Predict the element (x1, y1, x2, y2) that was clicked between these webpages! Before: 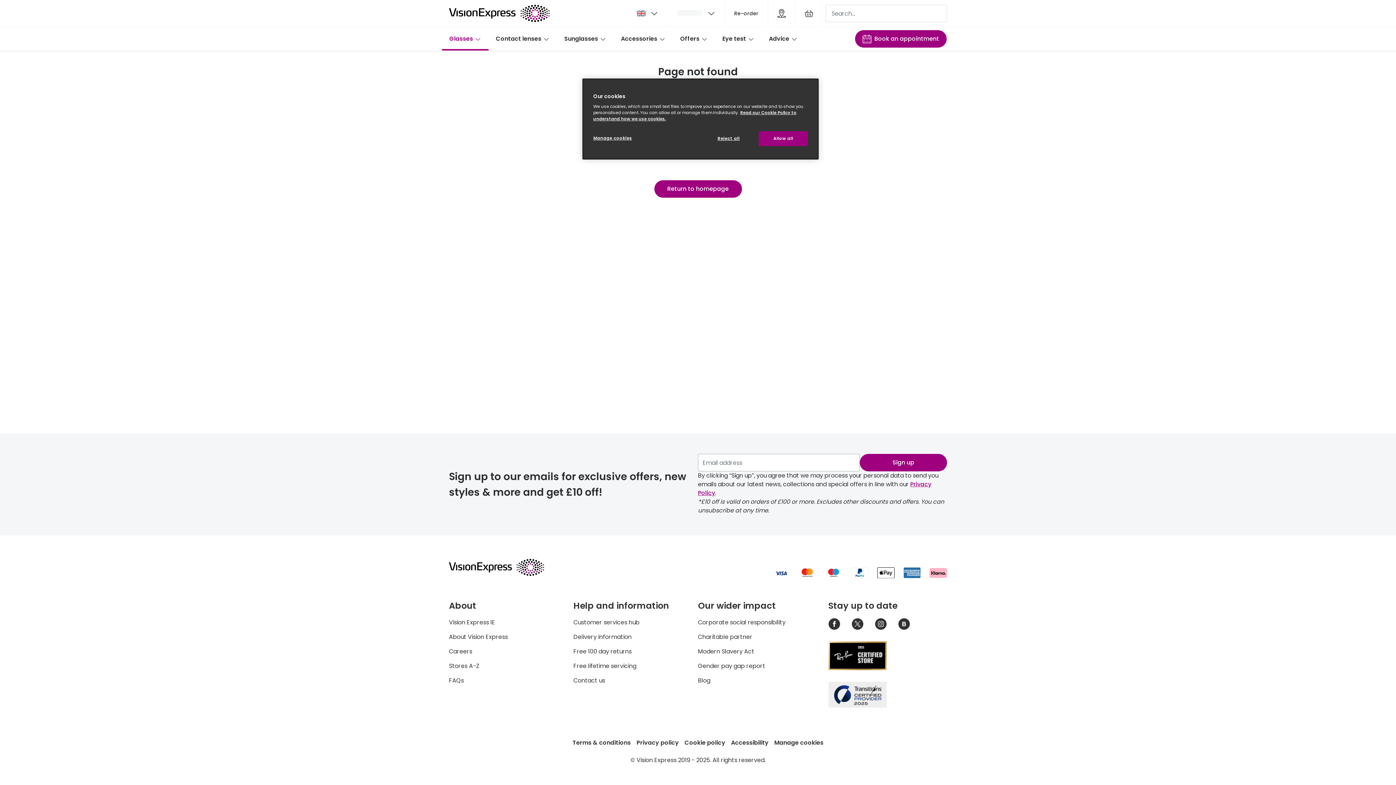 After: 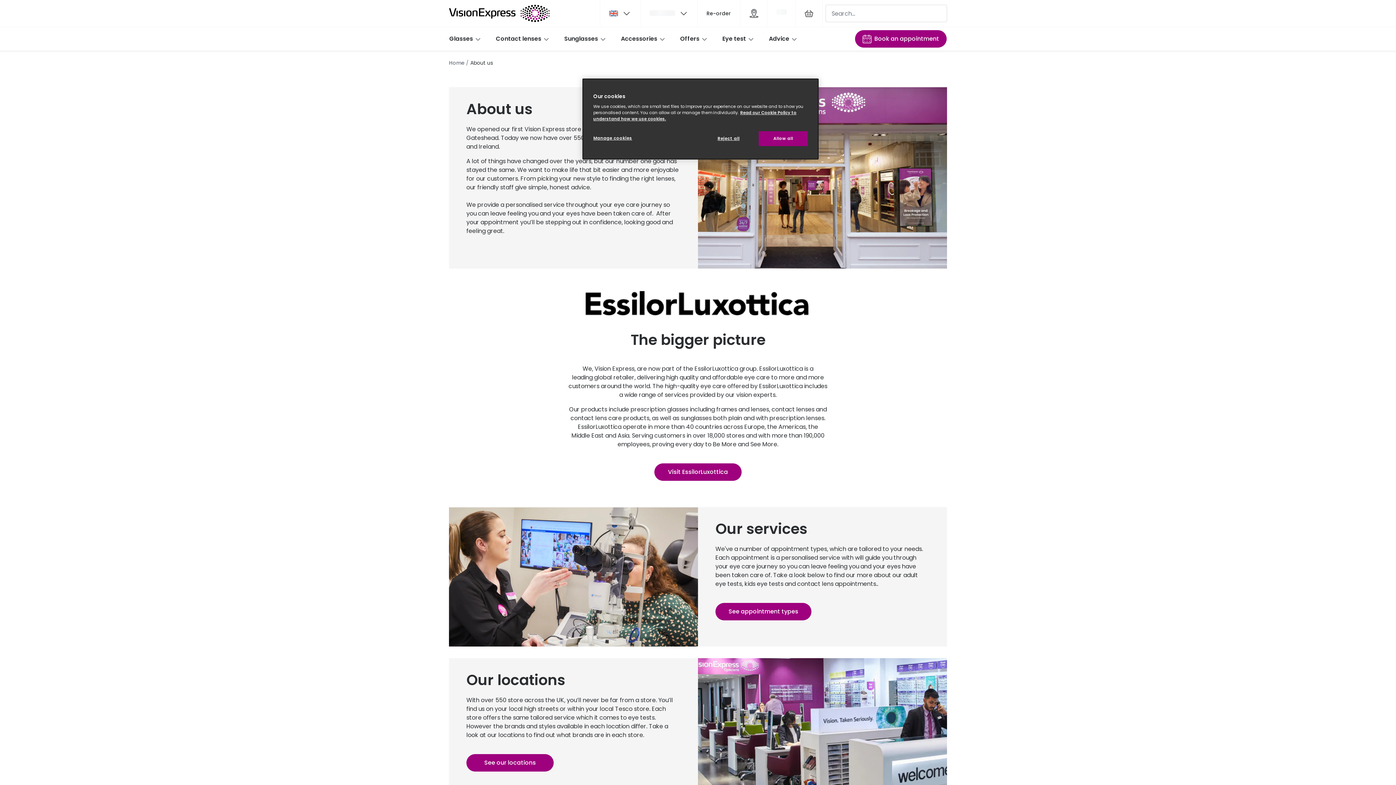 Action: label: About Vision Express bbox: (449, 633, 508, 641)